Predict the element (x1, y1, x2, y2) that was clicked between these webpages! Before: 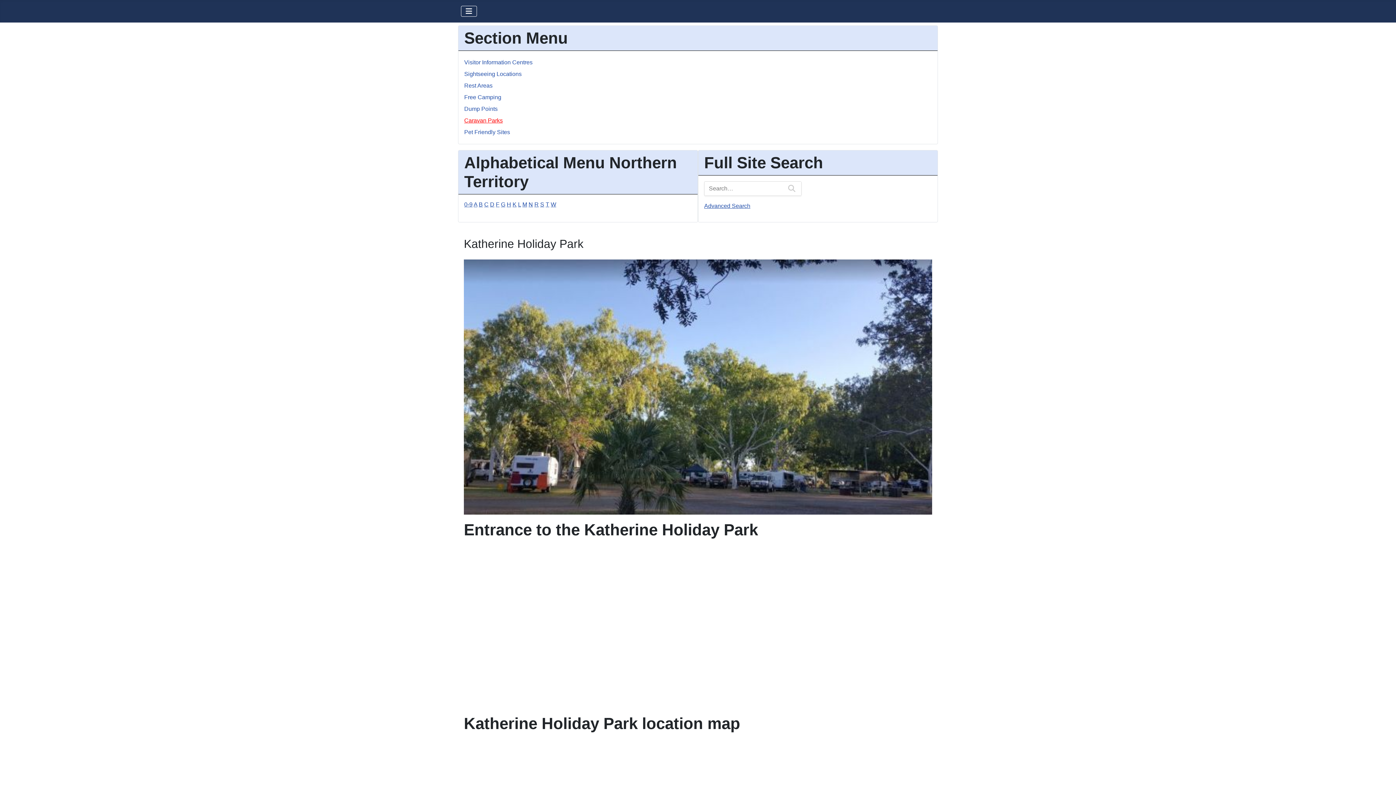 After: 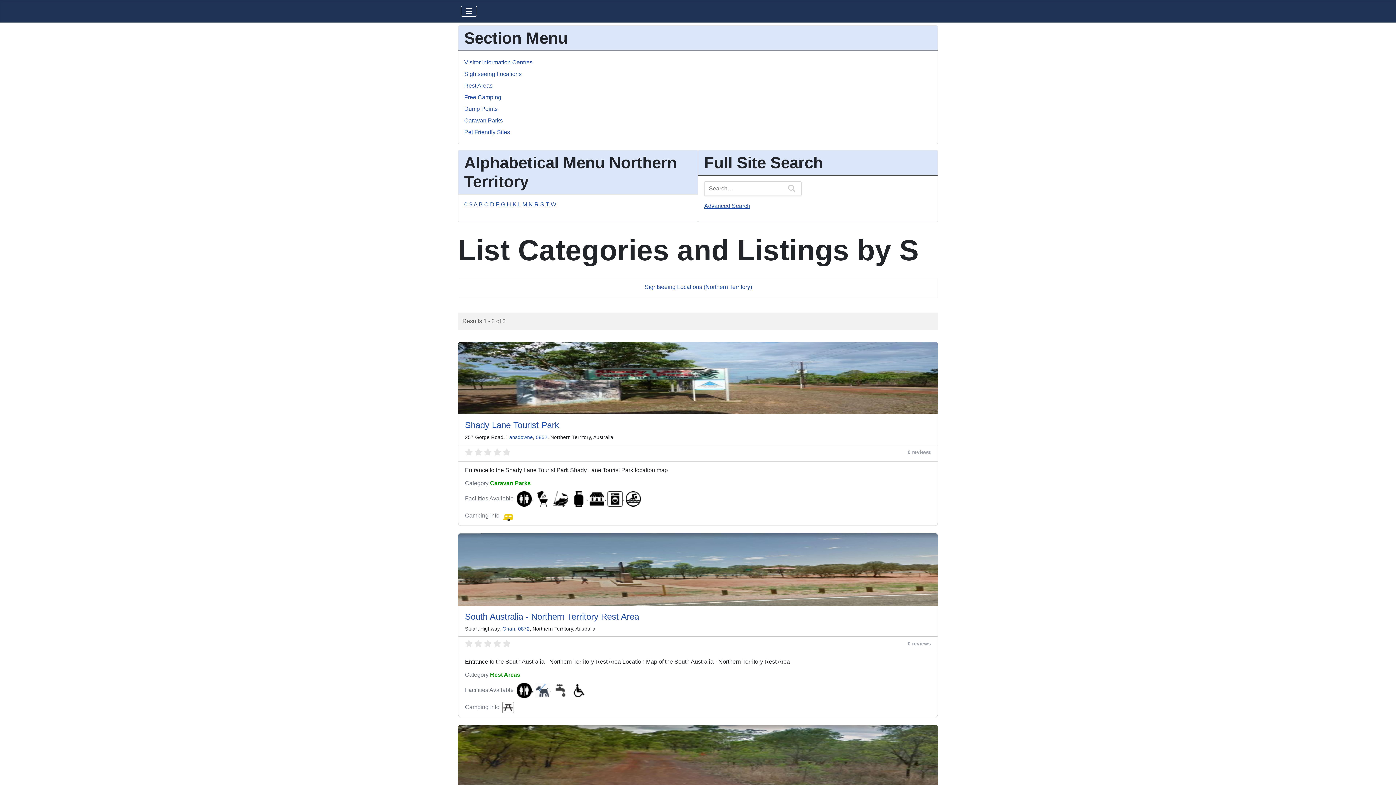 Action: label: S bbox: (540, 201, 544, 207)